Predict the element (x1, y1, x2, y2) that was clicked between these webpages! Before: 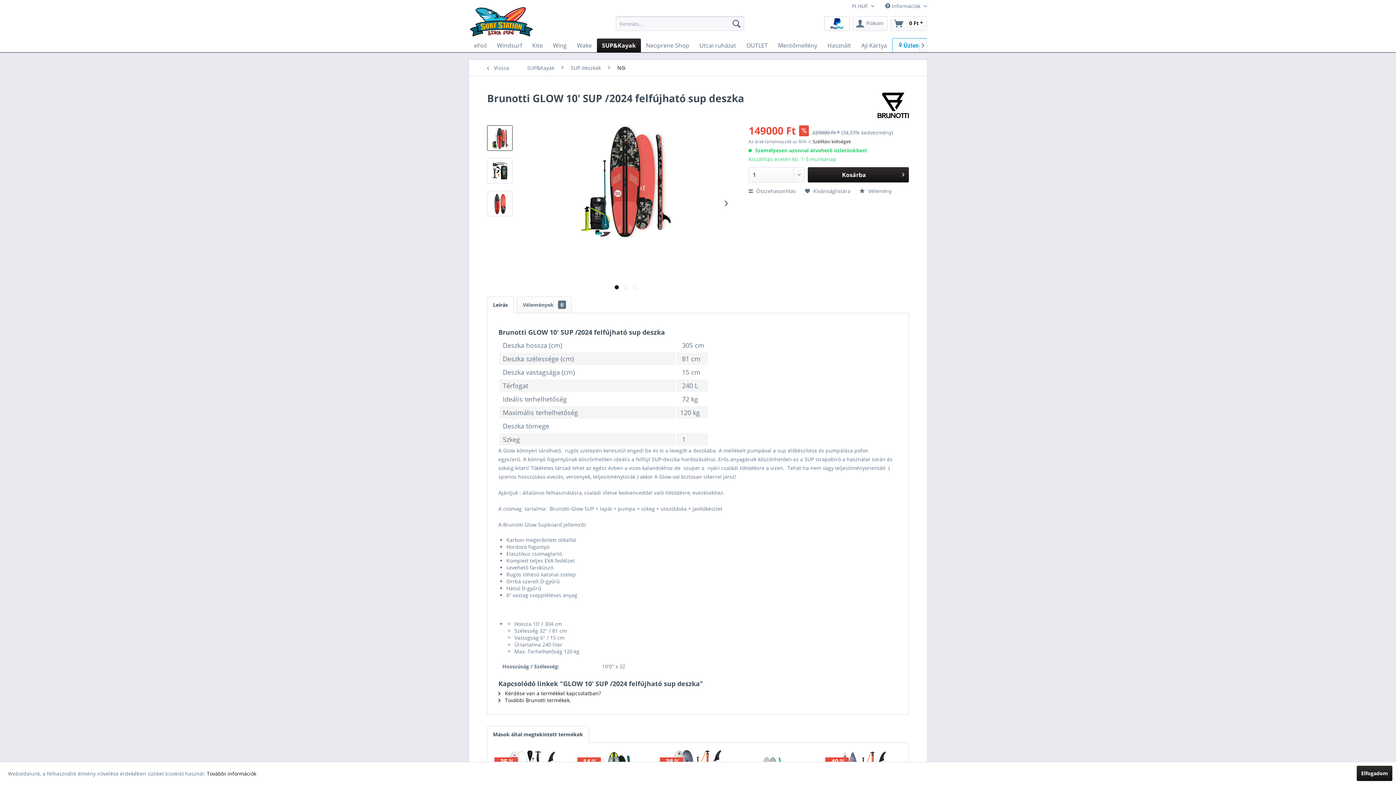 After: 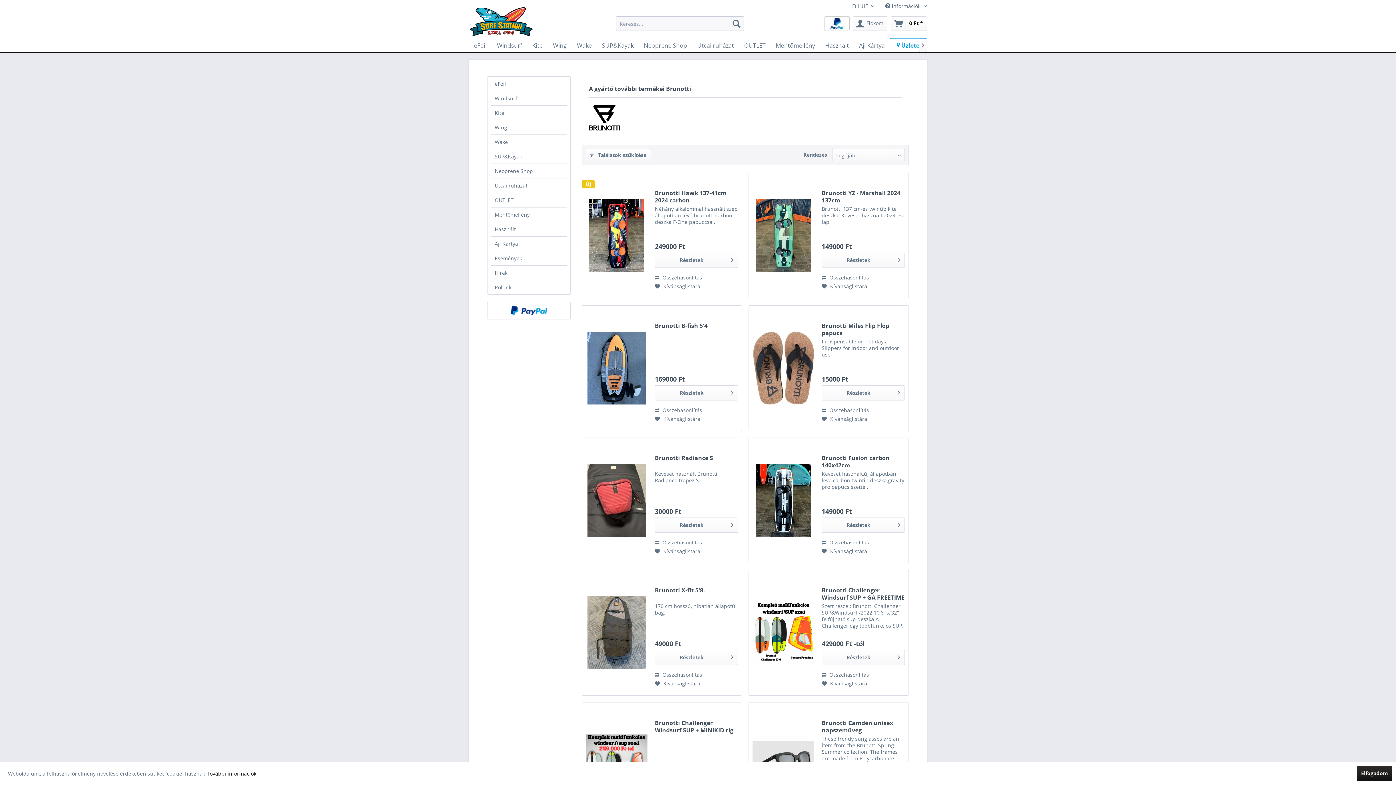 Action: bbox: (877, 92, 909, 118)